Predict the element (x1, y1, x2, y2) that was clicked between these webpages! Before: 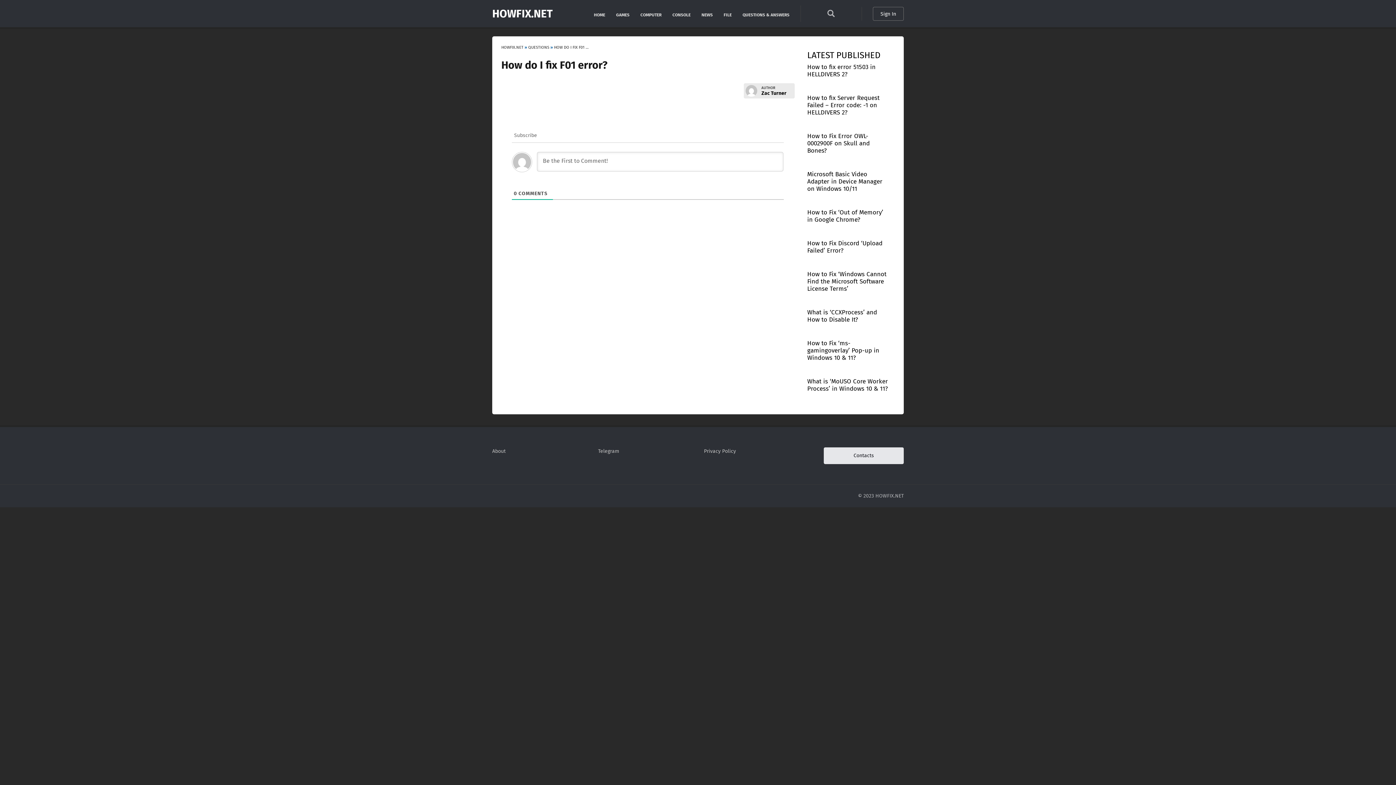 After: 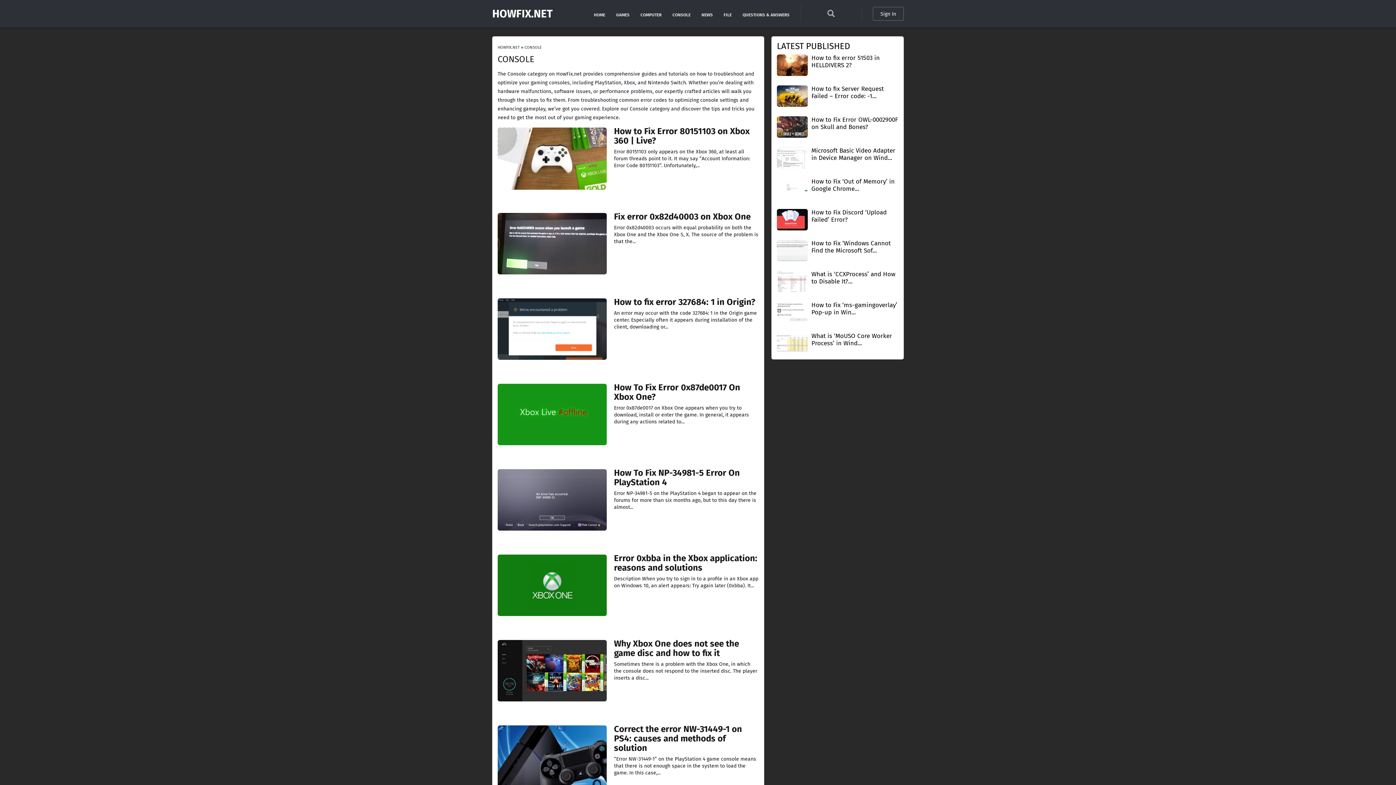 Action: label: CONSOLE bbox: (672, 5, 690, 16)